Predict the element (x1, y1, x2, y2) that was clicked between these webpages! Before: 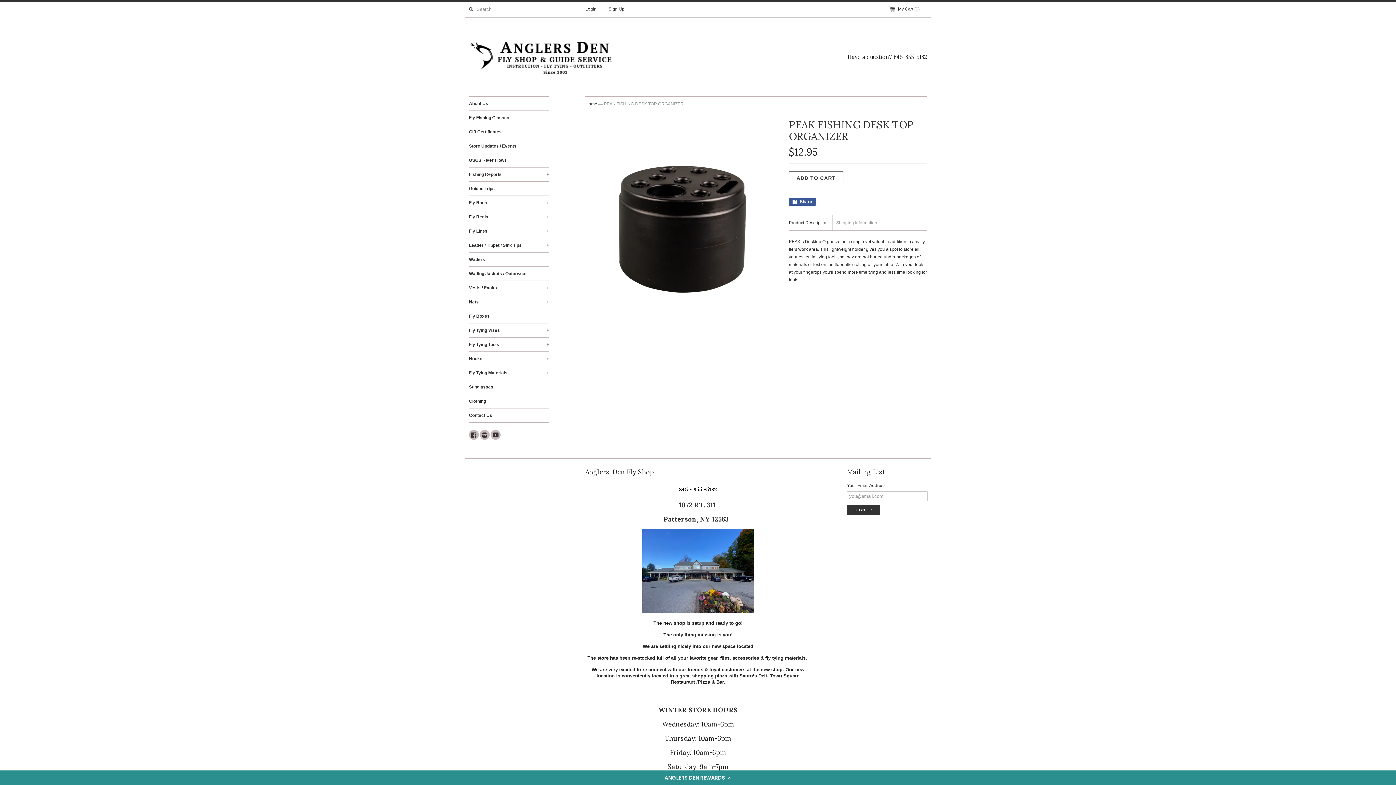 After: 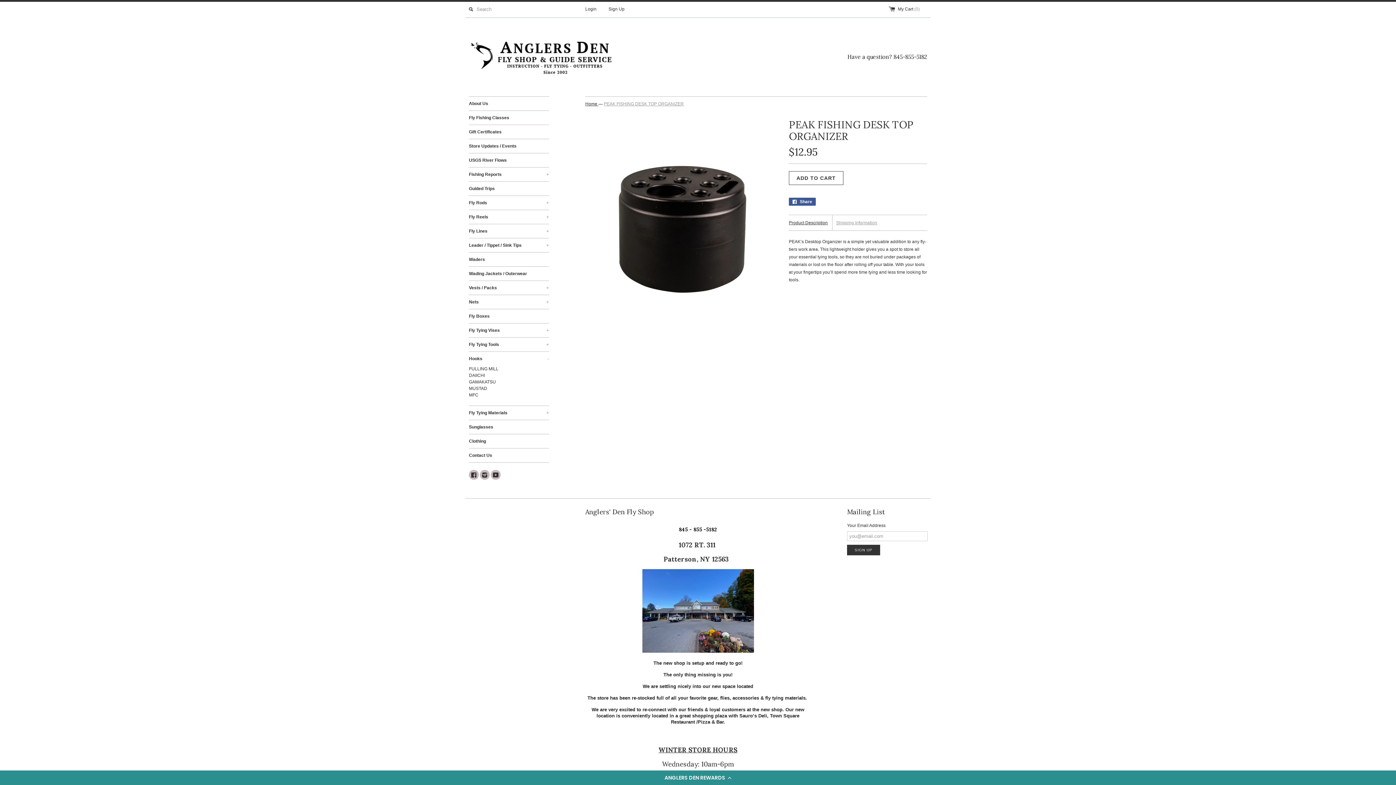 Action: bbox: (469, 352, 549, 365) label: Hooks
+